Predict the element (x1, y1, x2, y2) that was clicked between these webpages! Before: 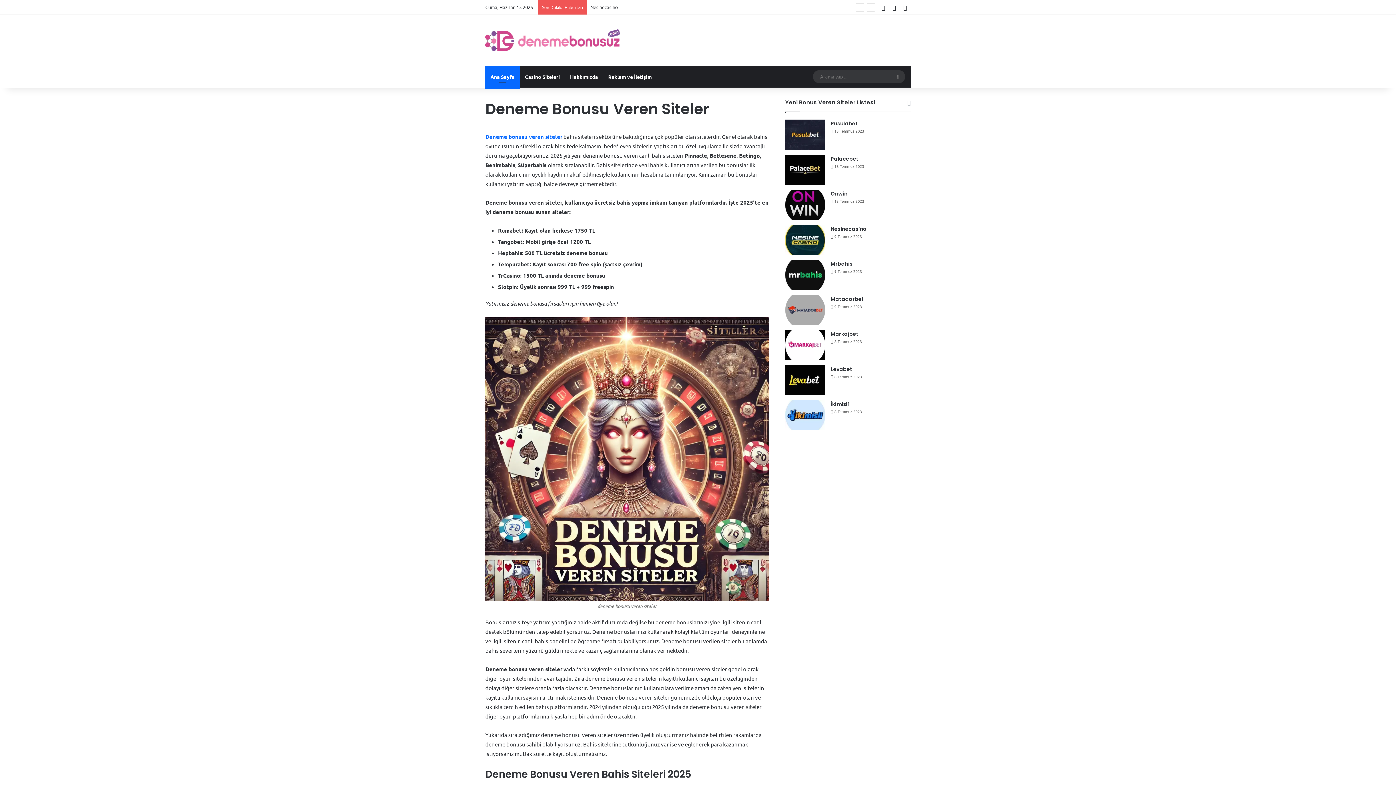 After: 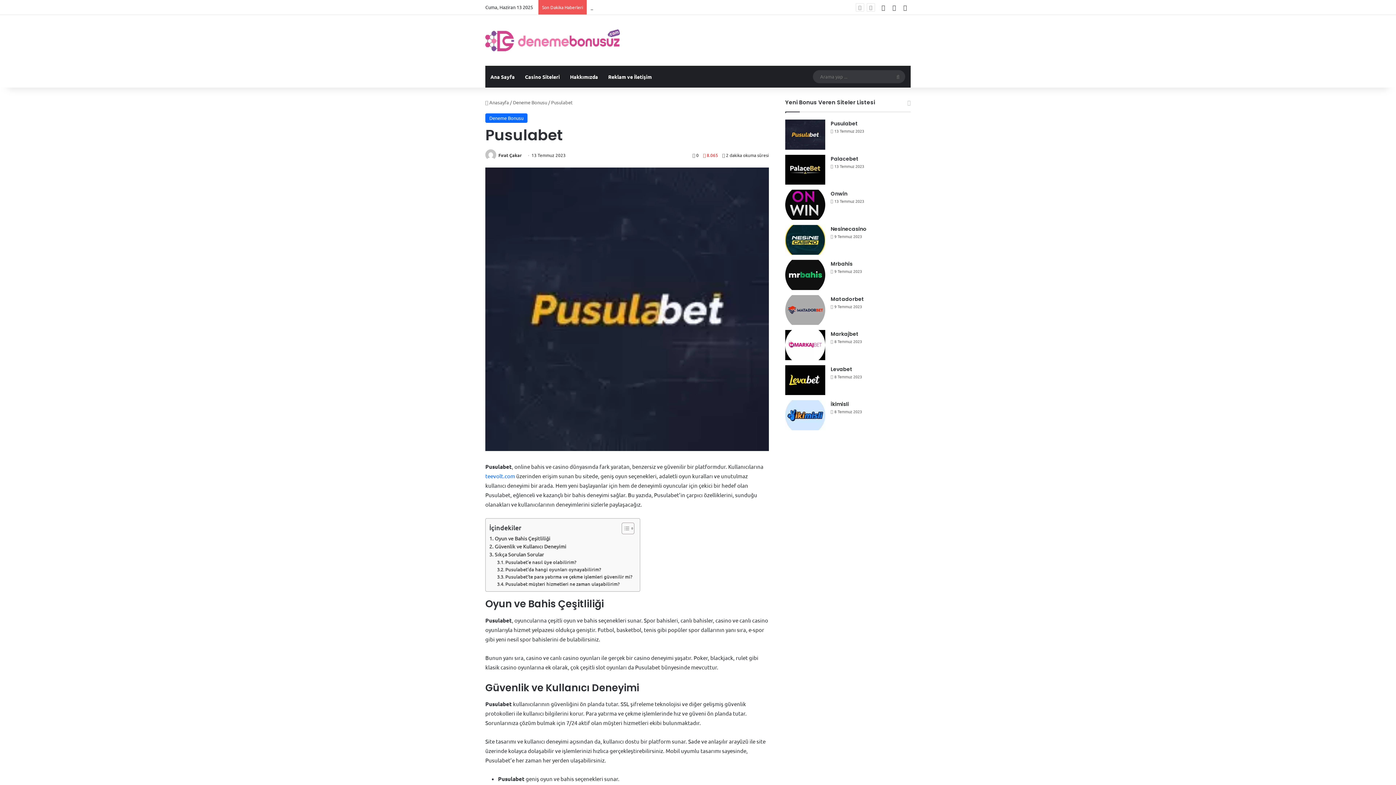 Action: bbox: (830, 120, 858, 127) label: Pusulabet